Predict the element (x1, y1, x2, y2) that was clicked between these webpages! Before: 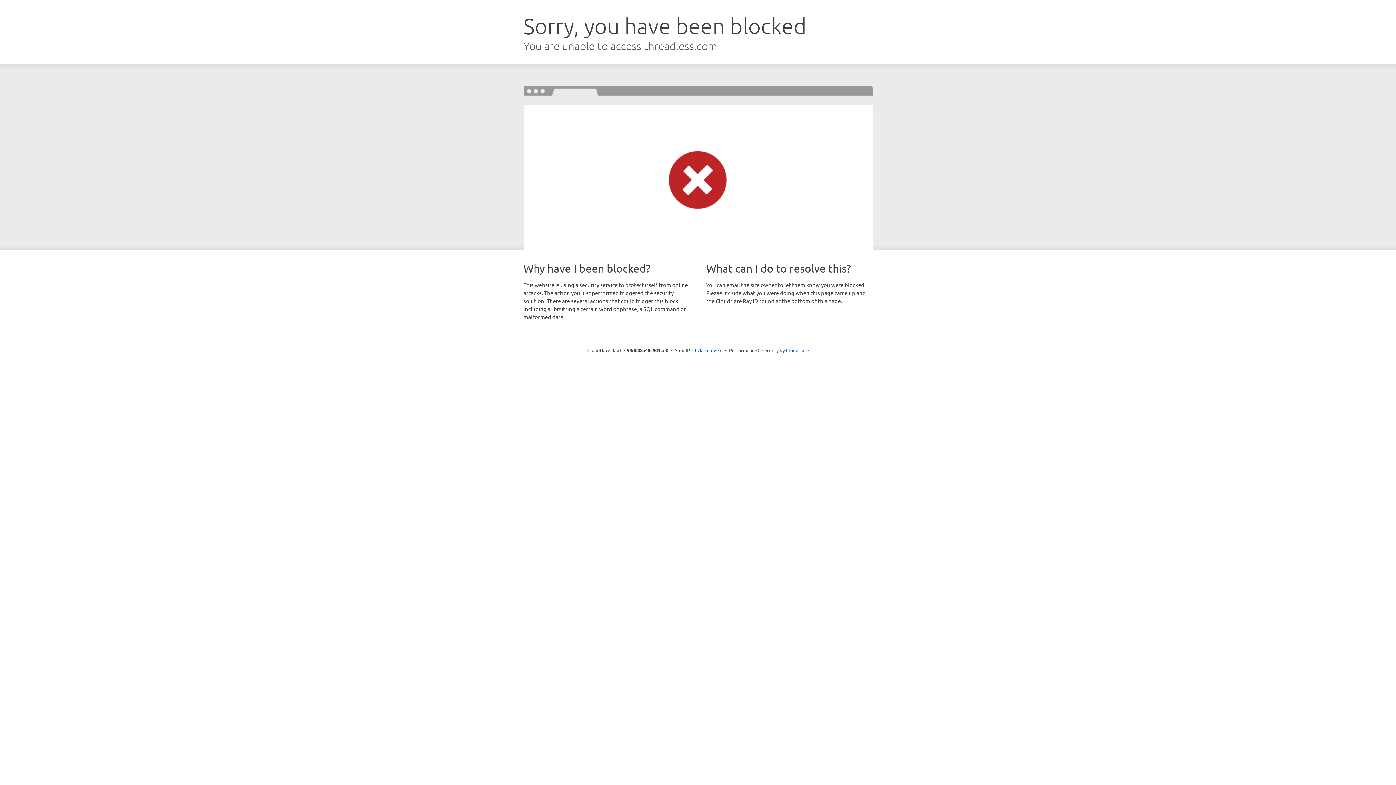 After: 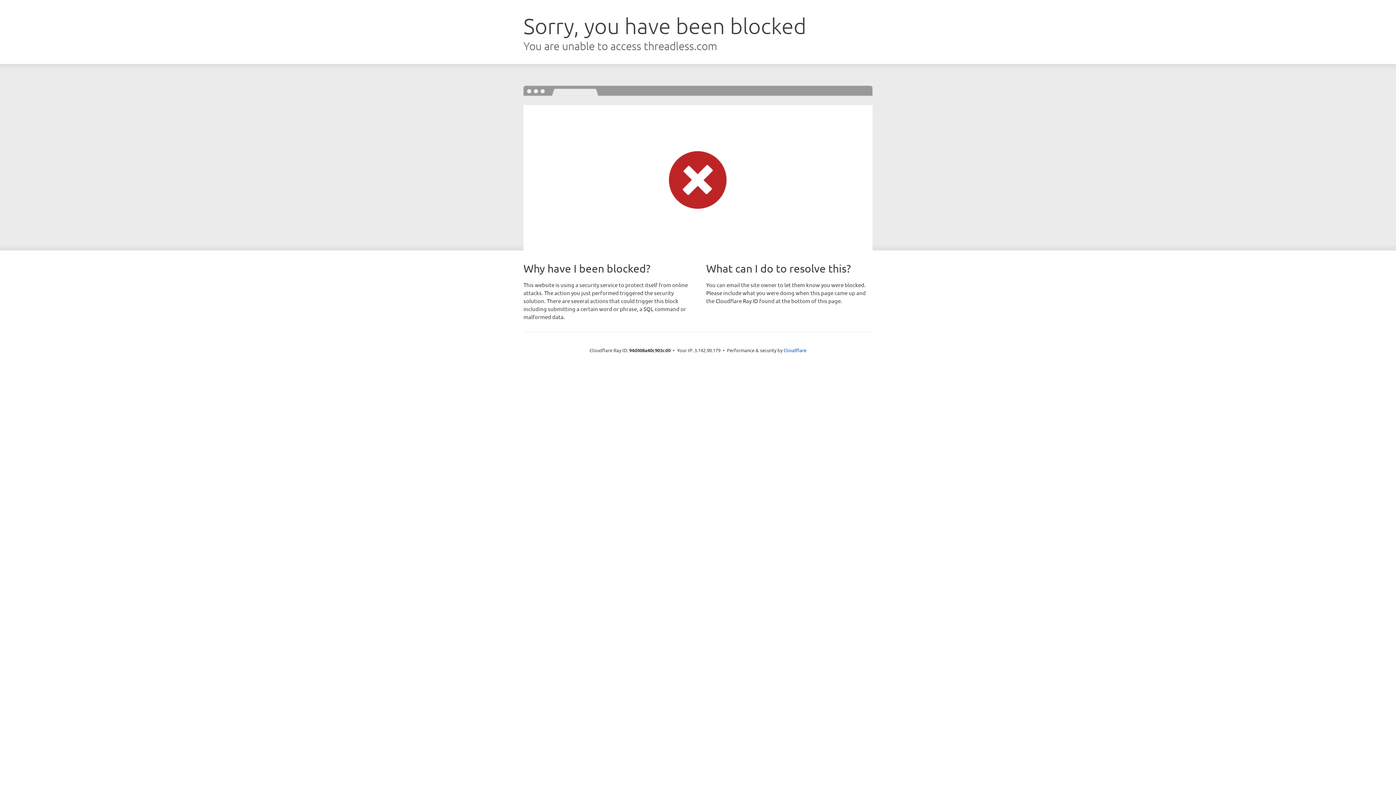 Action: bbox: (692, 346, 722, 353) label: Click to reveal